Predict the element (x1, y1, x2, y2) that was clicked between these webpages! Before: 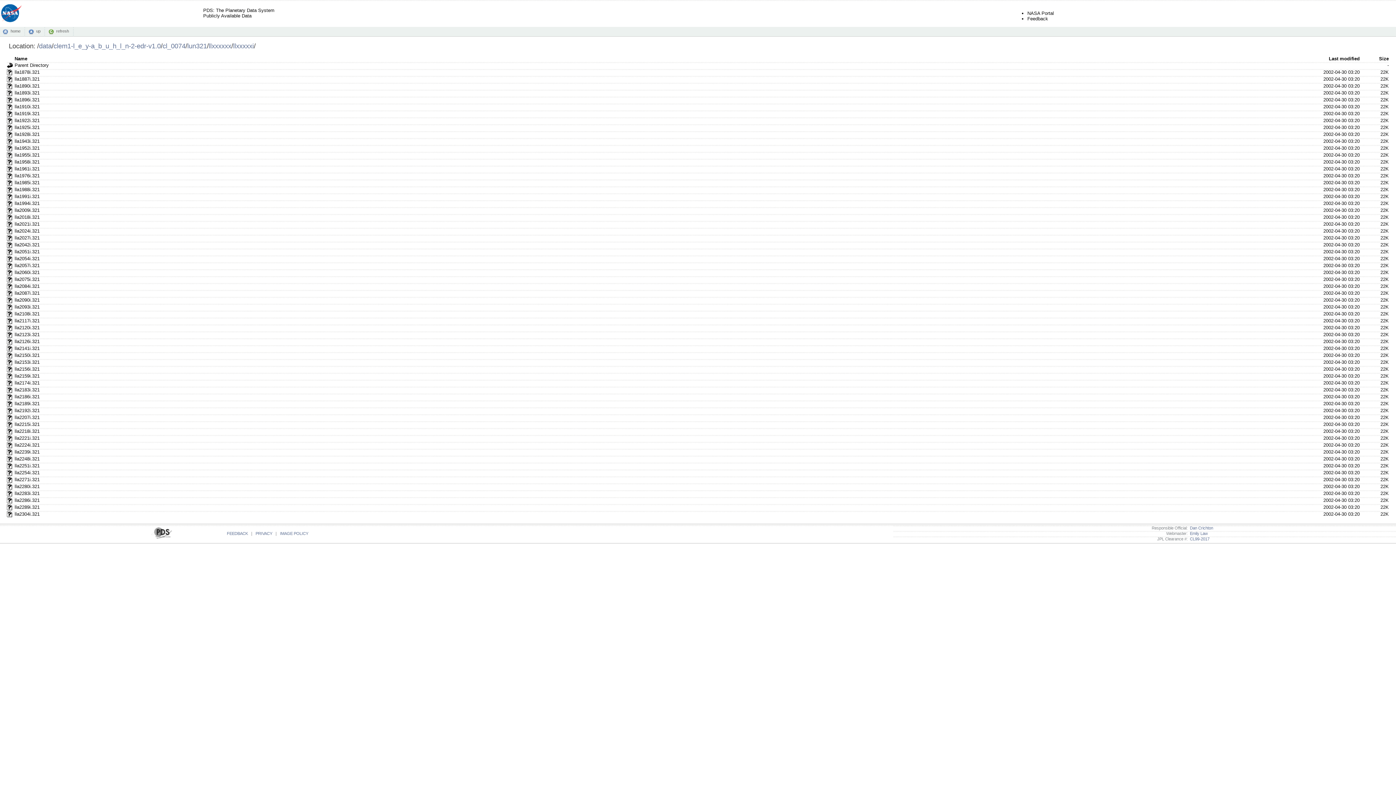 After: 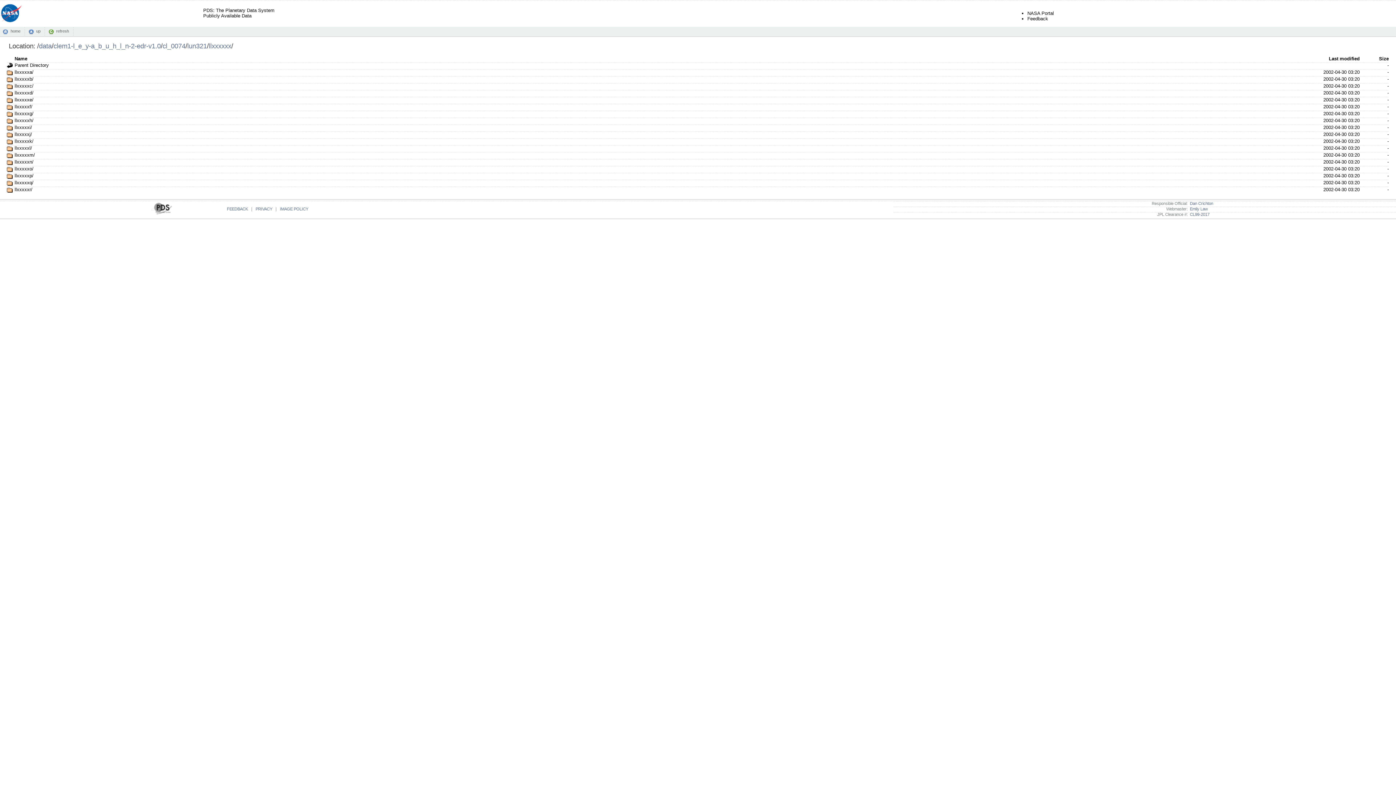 Action: bbox: (14, 62, 48, 68) label: Parent Directory